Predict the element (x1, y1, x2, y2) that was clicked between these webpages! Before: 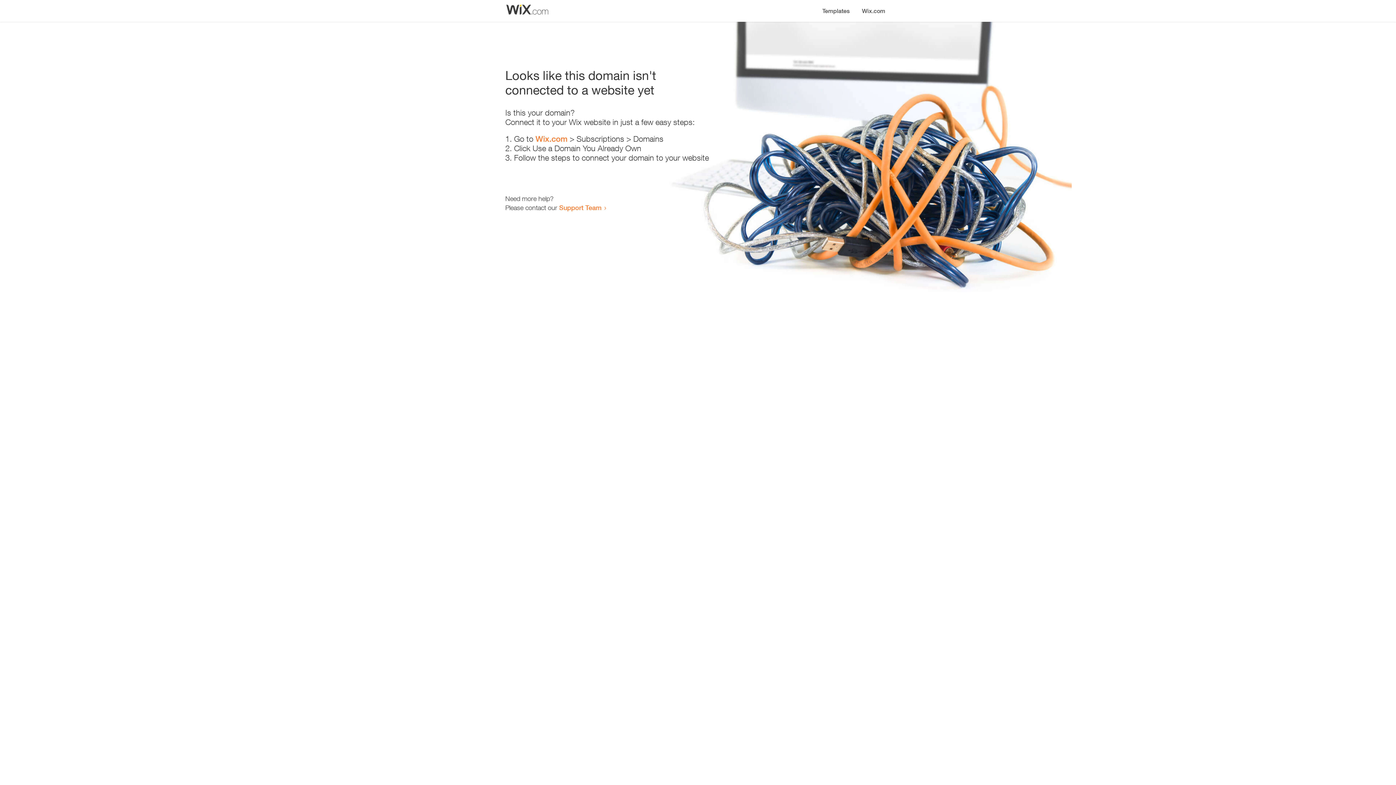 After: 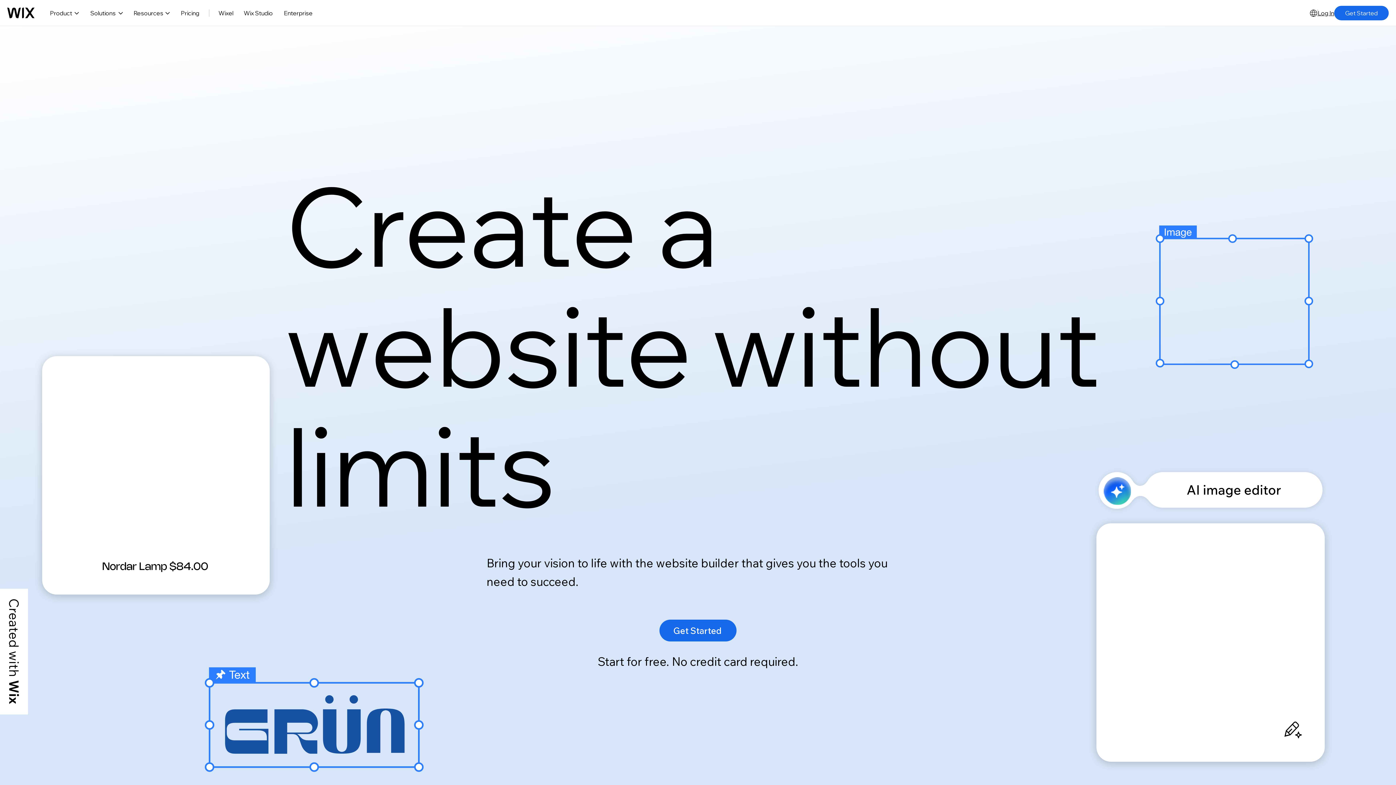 Action: bbox: (856, 0, 890, 14) label: Wix.com